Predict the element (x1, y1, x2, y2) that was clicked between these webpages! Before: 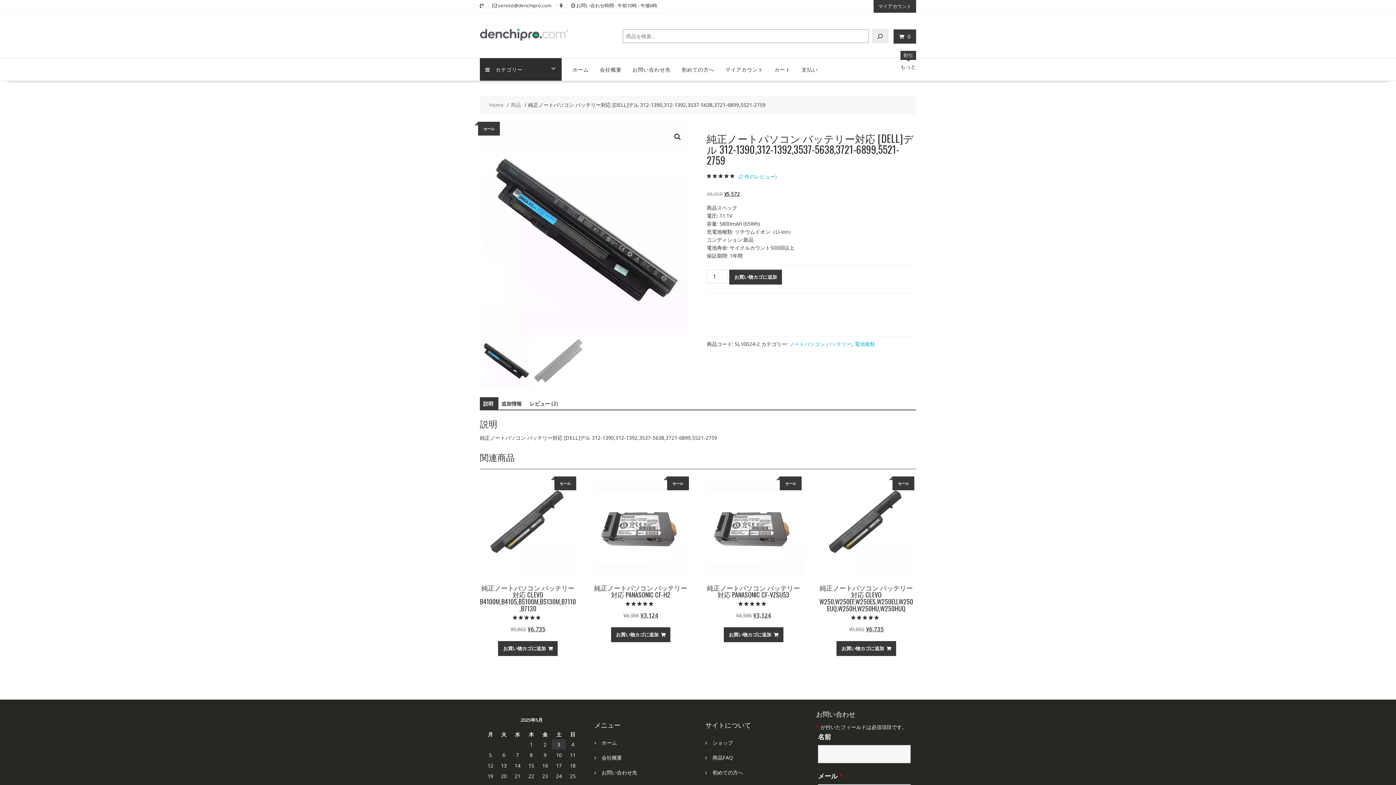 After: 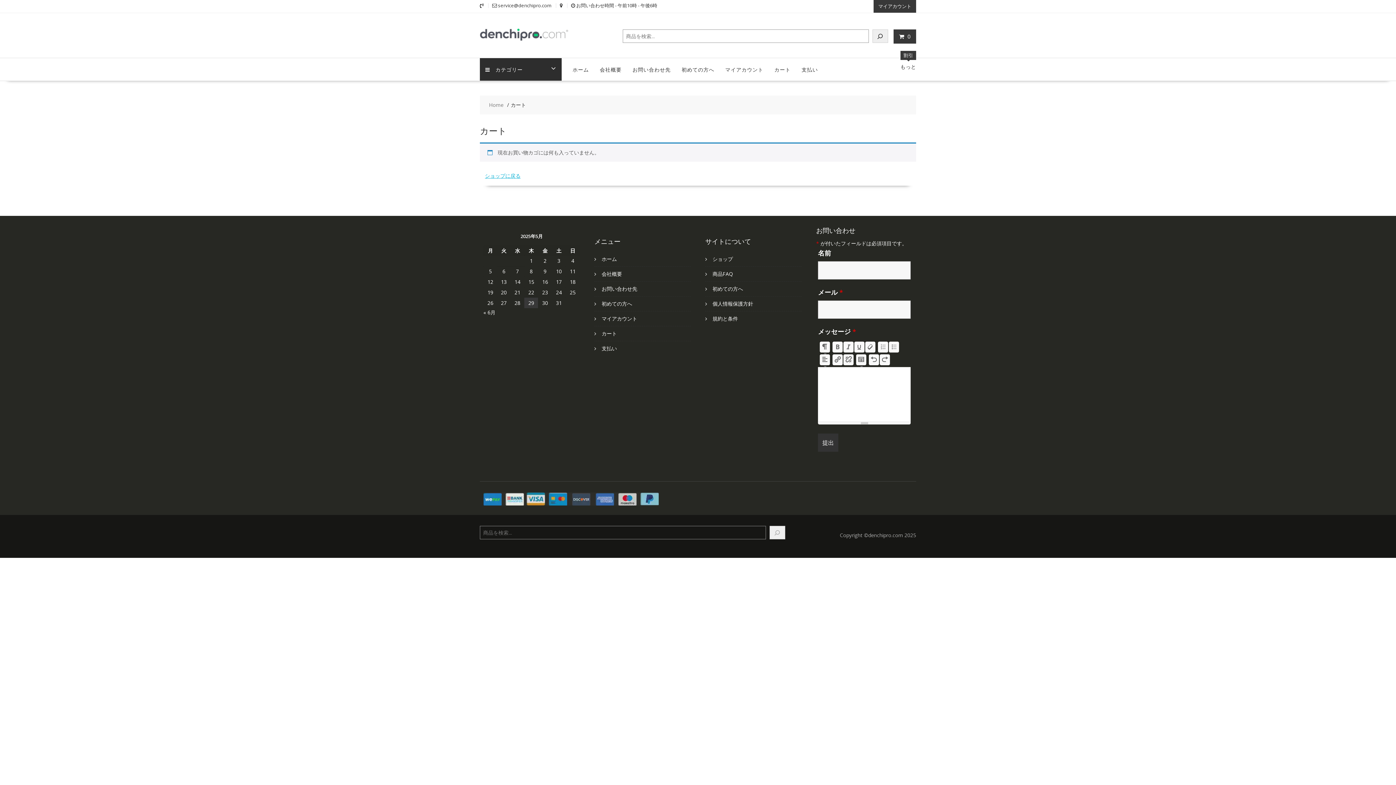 Action: bbox: (796, 58, 823, 80) label: 支払い